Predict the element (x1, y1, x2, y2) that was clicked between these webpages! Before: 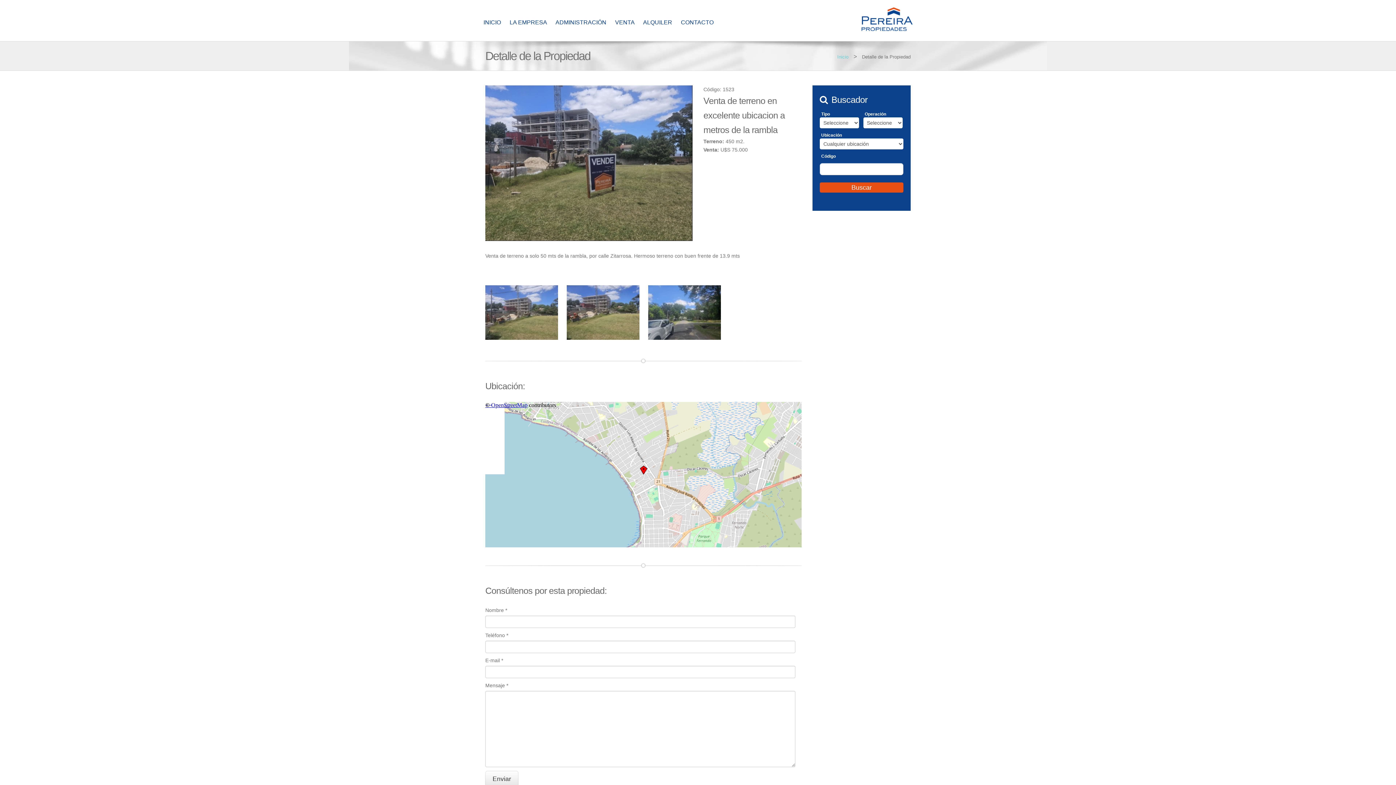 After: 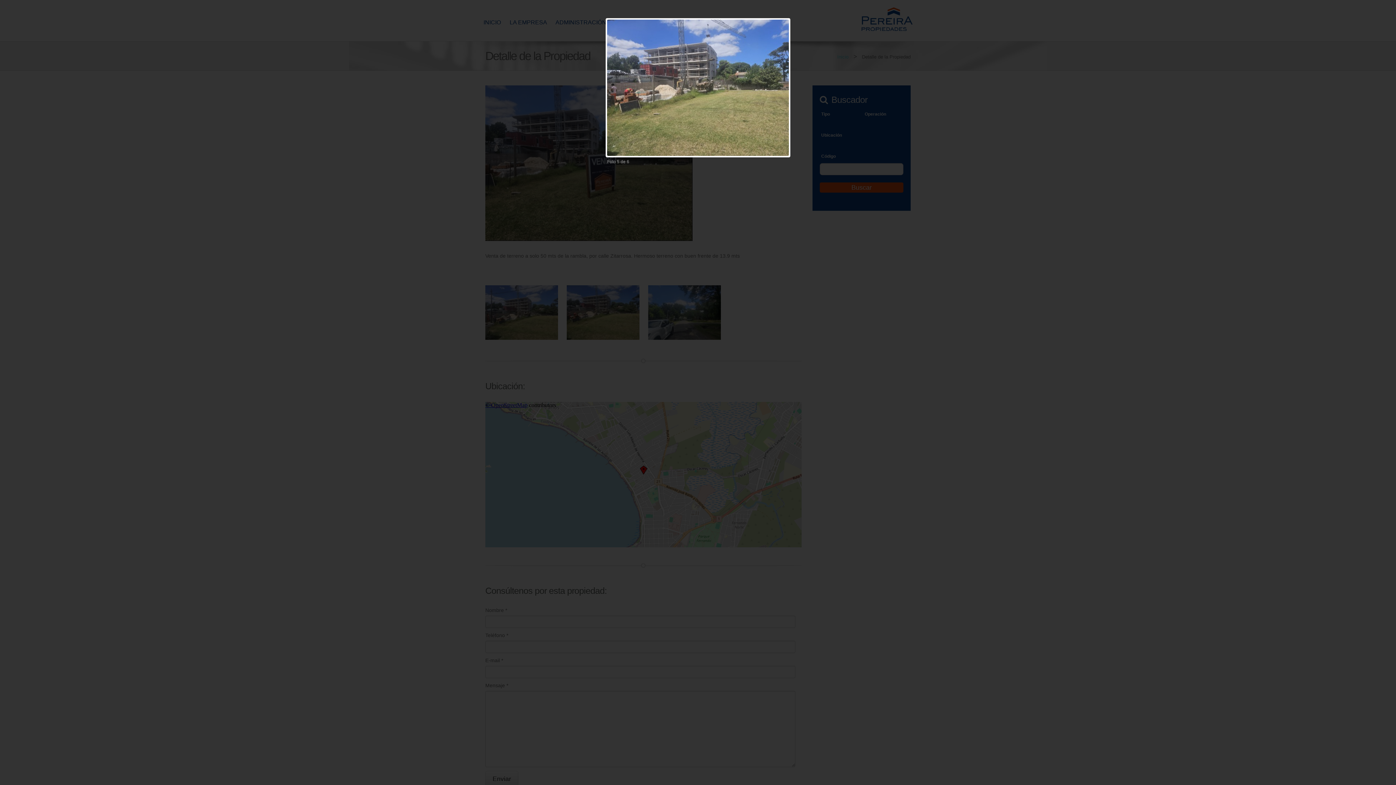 Action: bbox: (566, 285, 646, 342)